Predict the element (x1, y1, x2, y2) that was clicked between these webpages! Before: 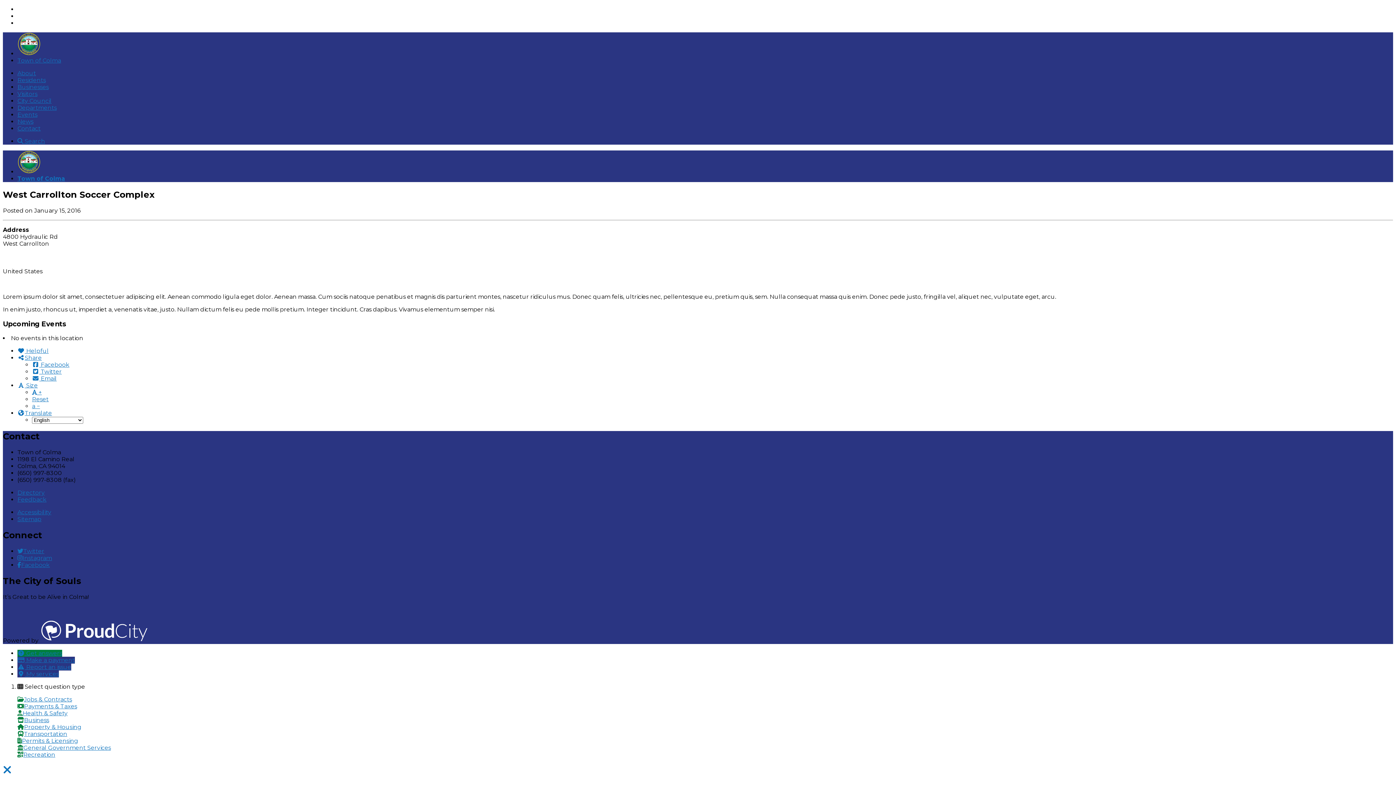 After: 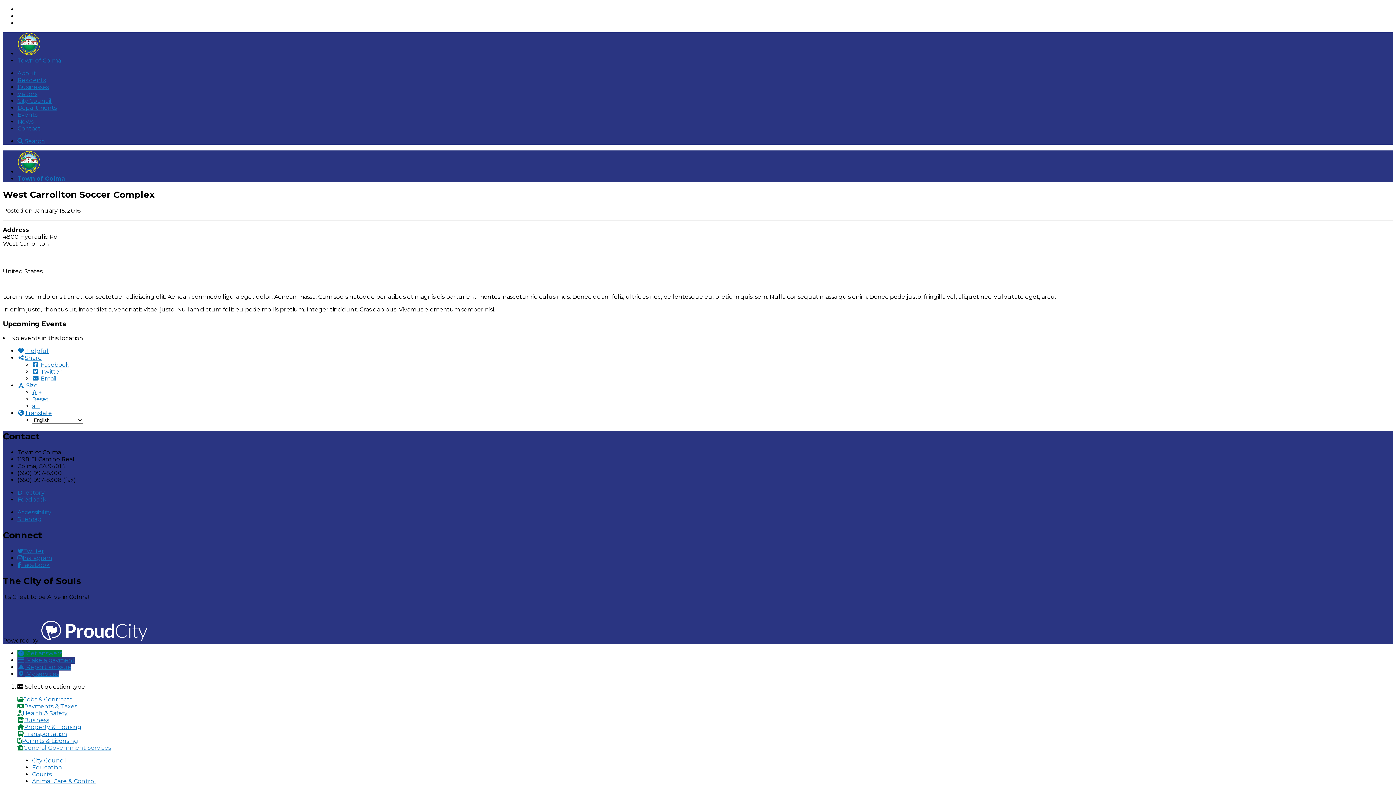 Action: bbox: (17, 744, 110, 751) label: General Government Services